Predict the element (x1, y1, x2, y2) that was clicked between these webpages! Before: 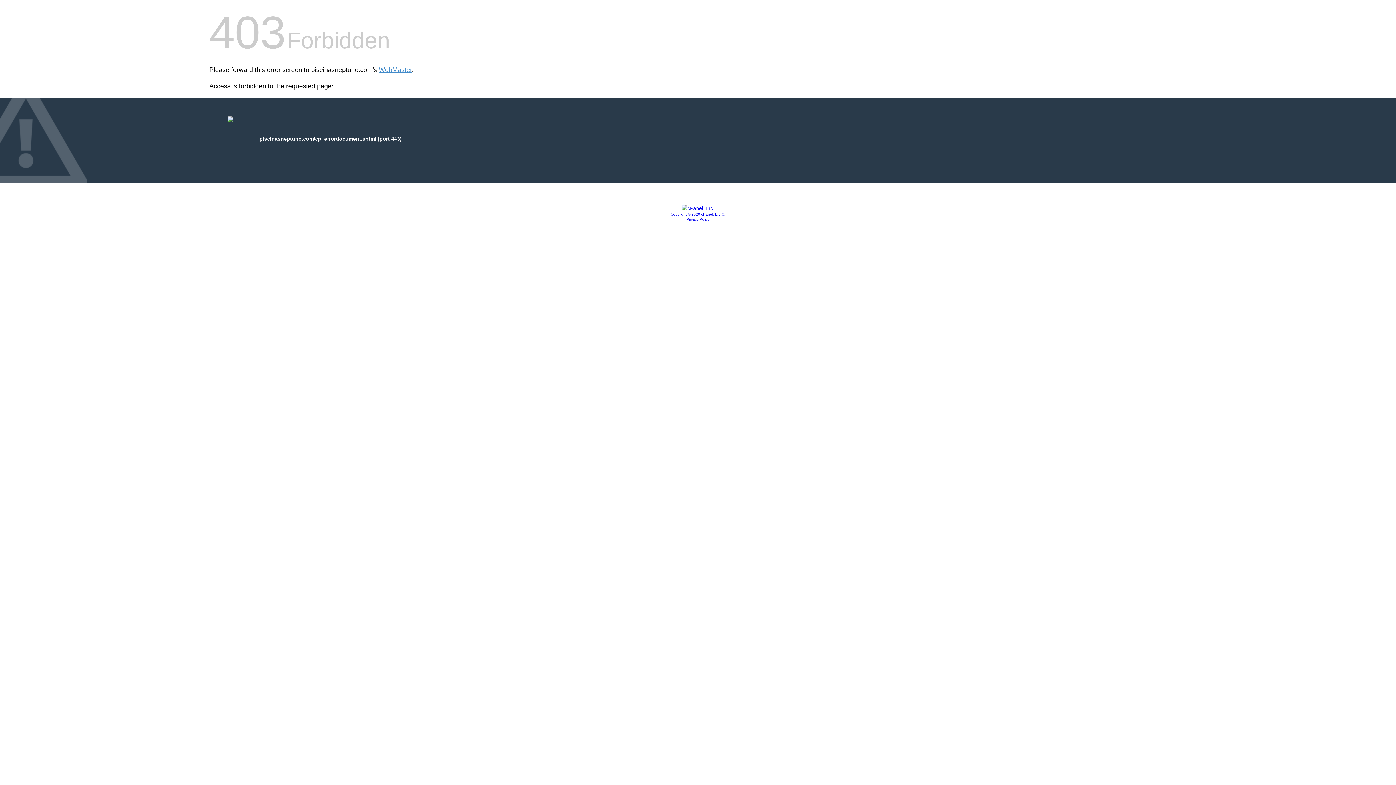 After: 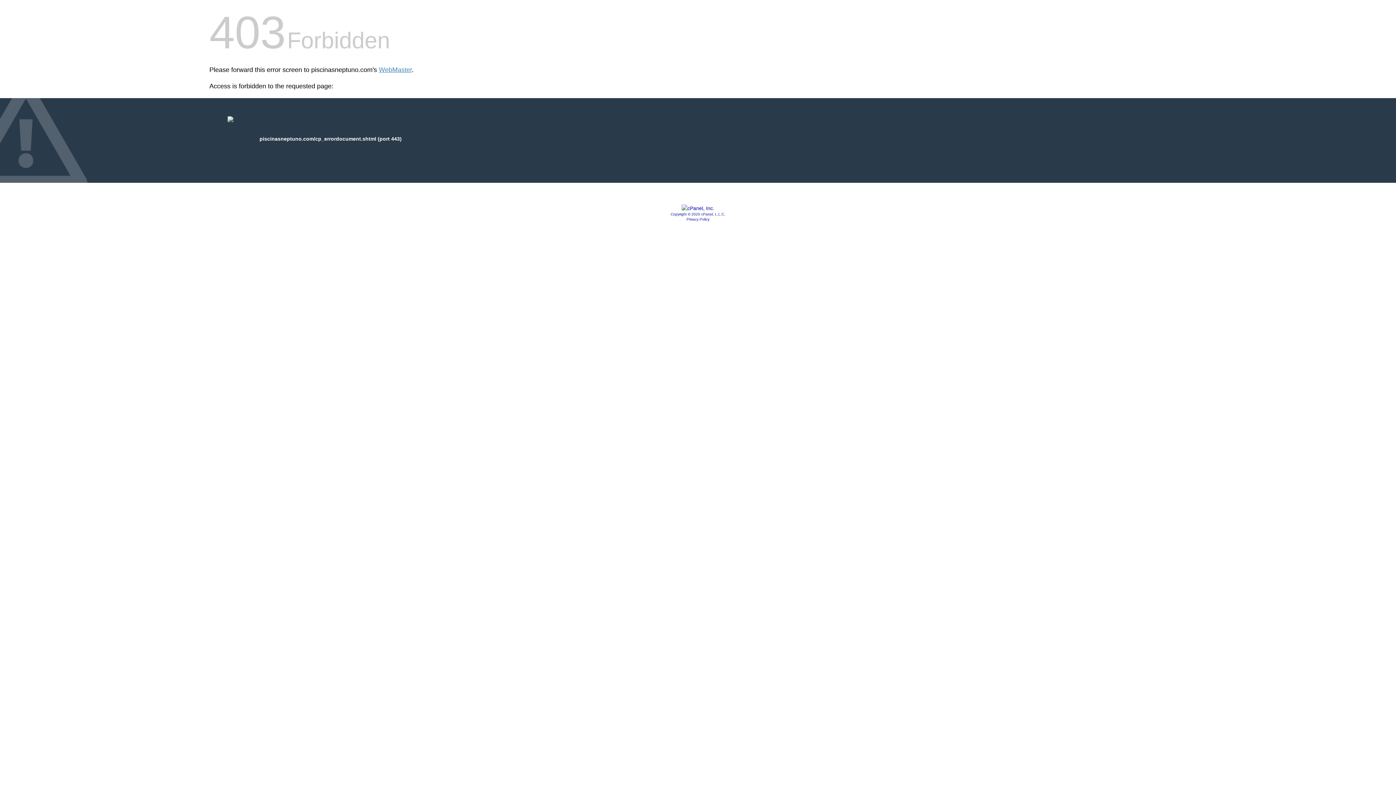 Action: bbox: (681, 205, 714, 211)